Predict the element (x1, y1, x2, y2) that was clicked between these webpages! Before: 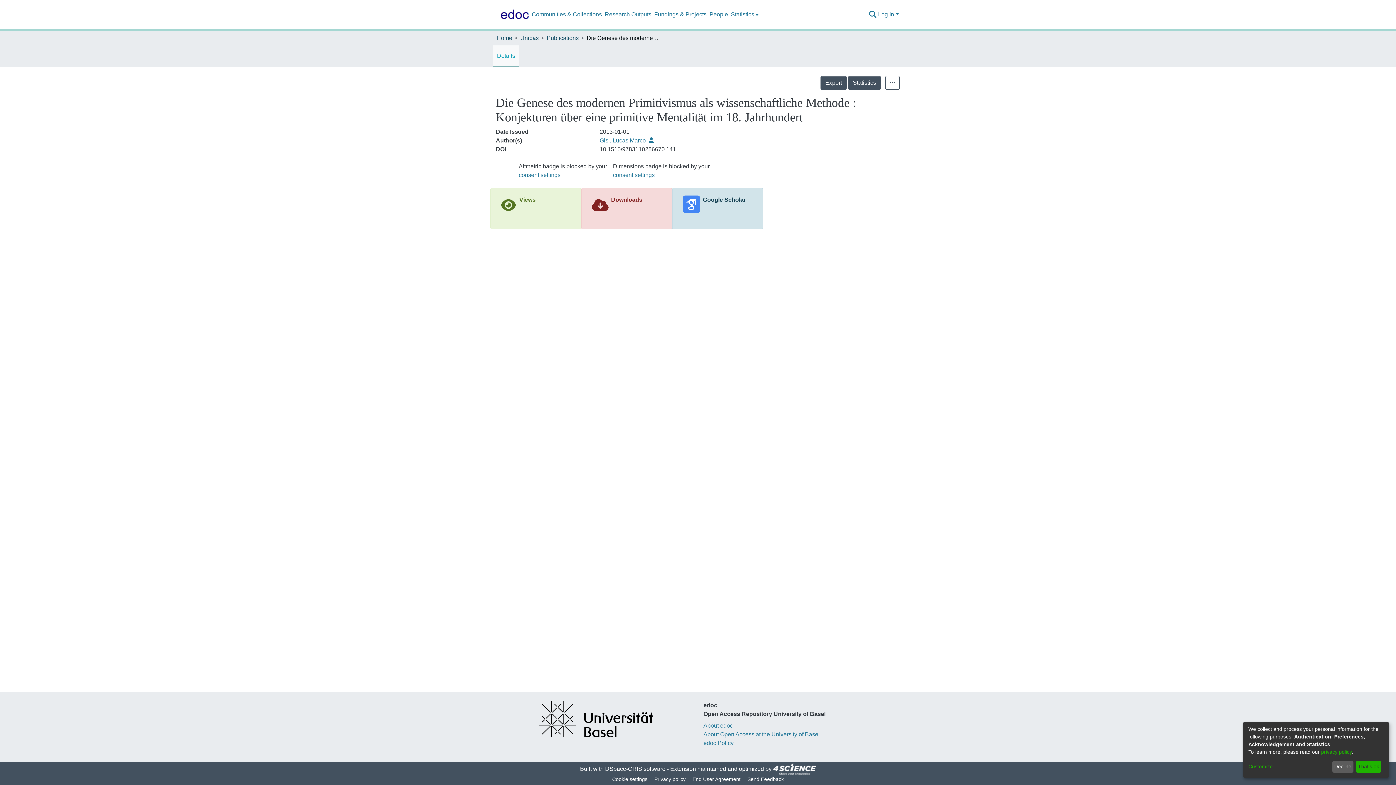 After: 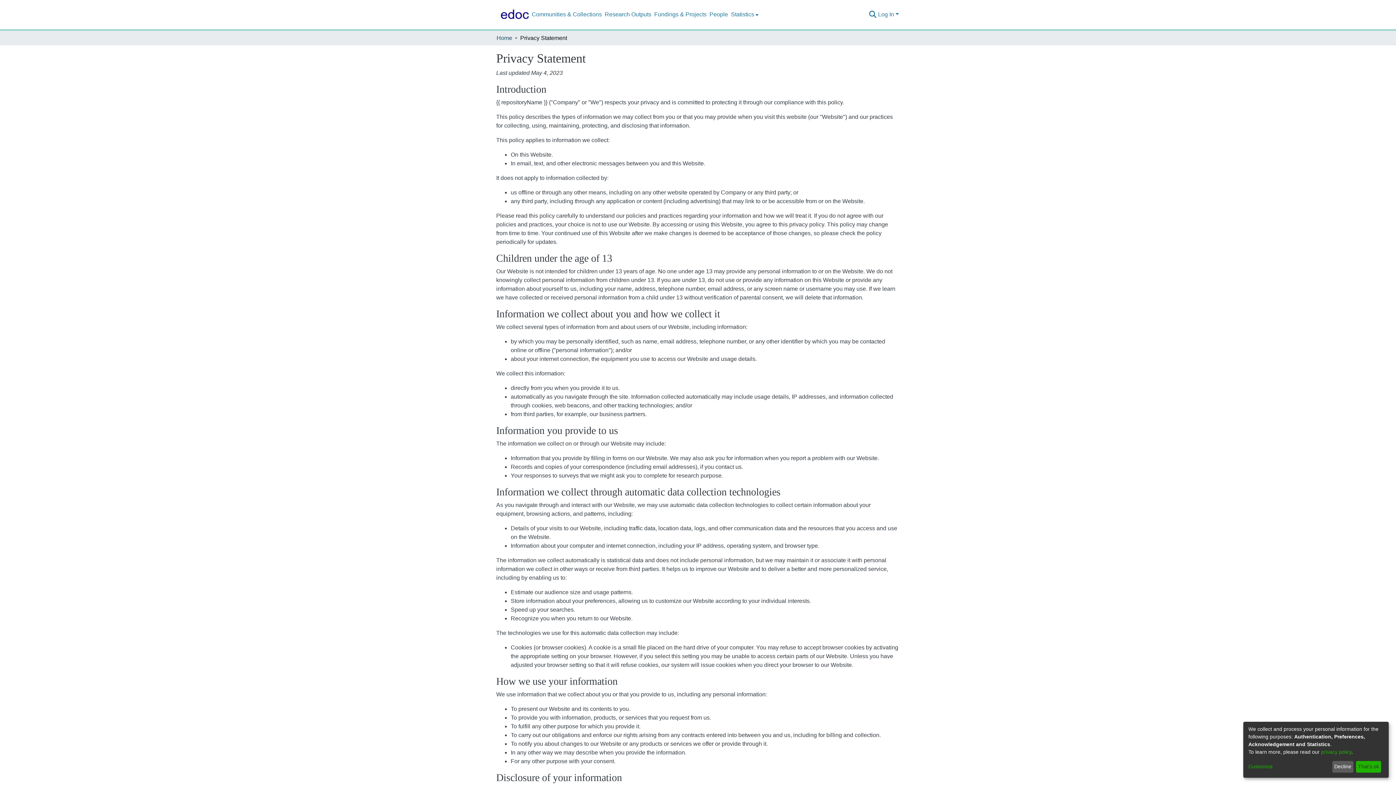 Action: bbox: (1321, 749, 1352, 755) label: privacy policy